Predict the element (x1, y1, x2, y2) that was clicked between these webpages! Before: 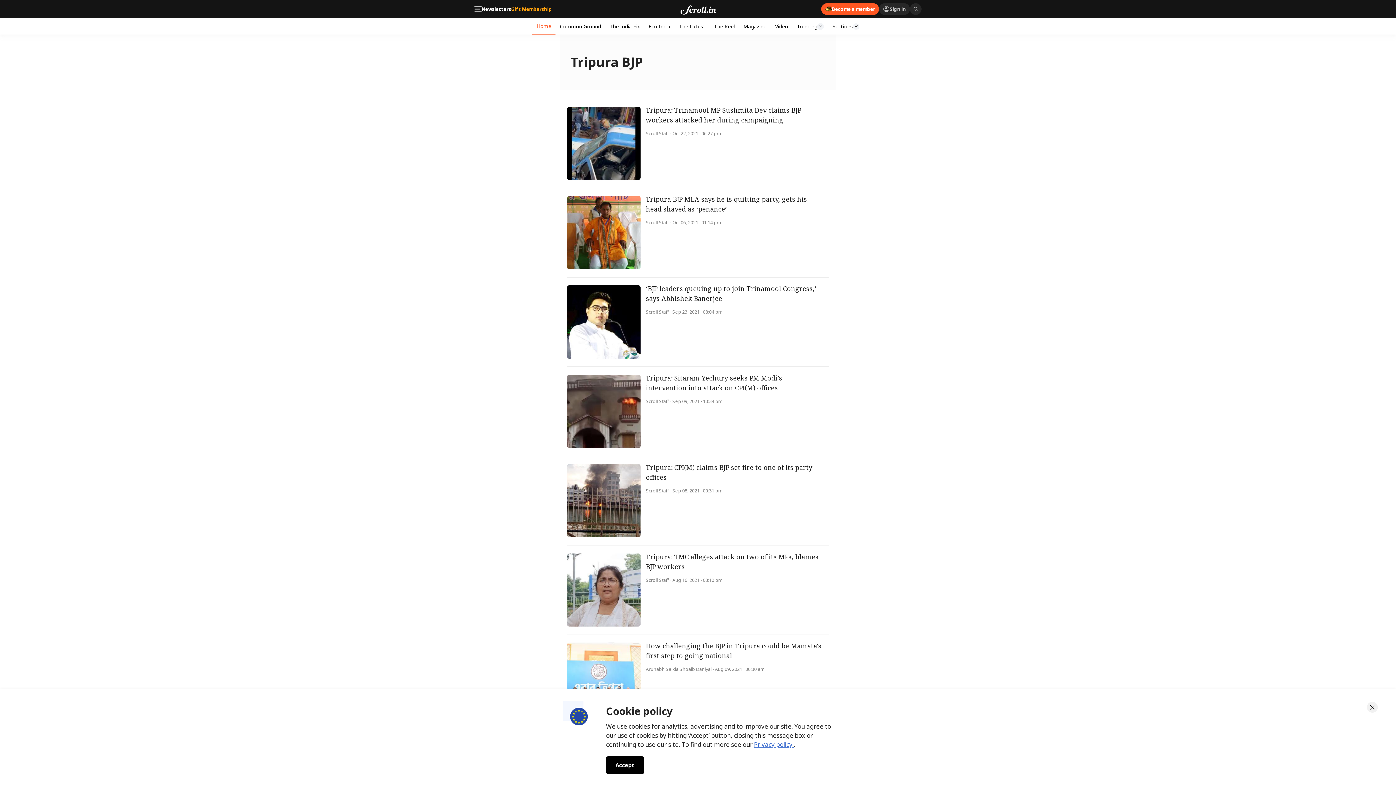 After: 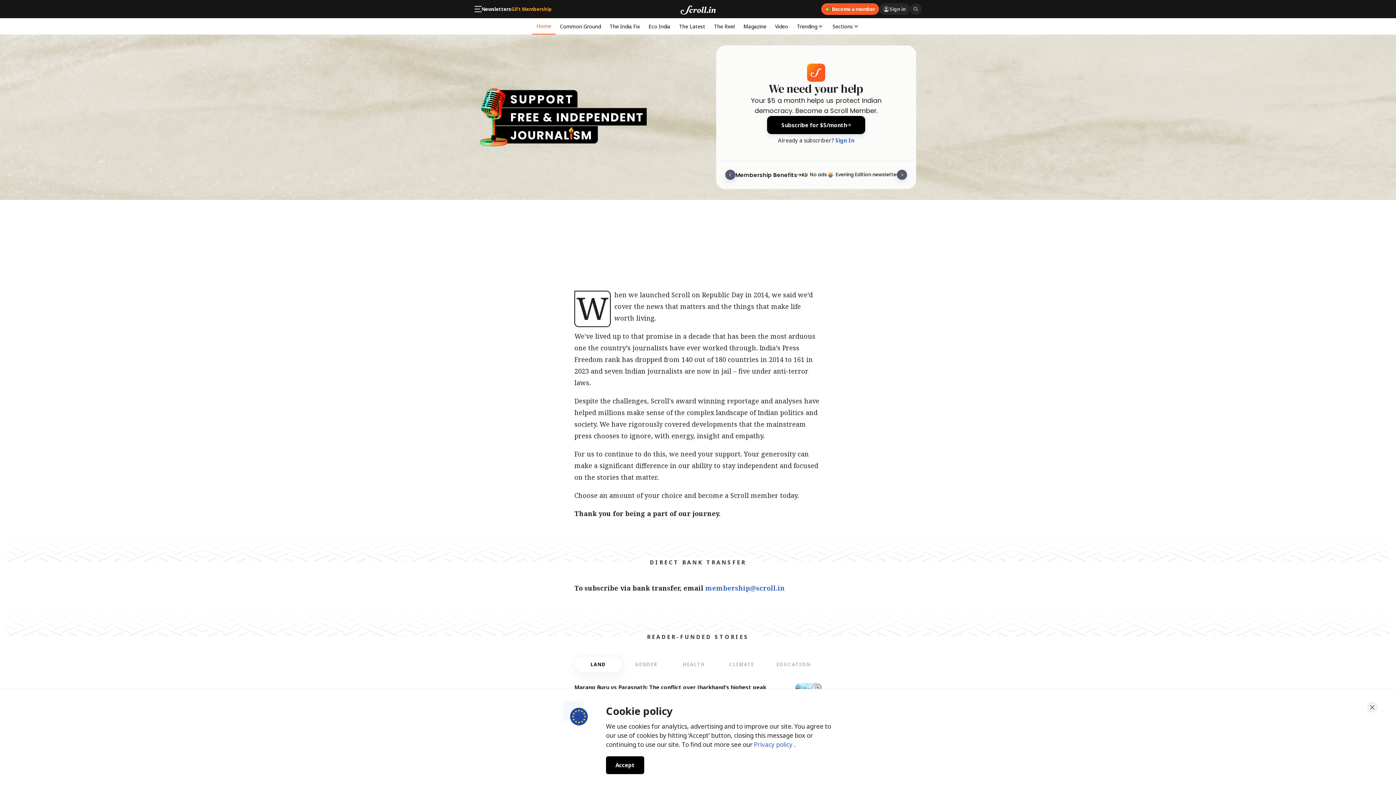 Action: bbox: (821, 3, 879, 14) label: Become a member